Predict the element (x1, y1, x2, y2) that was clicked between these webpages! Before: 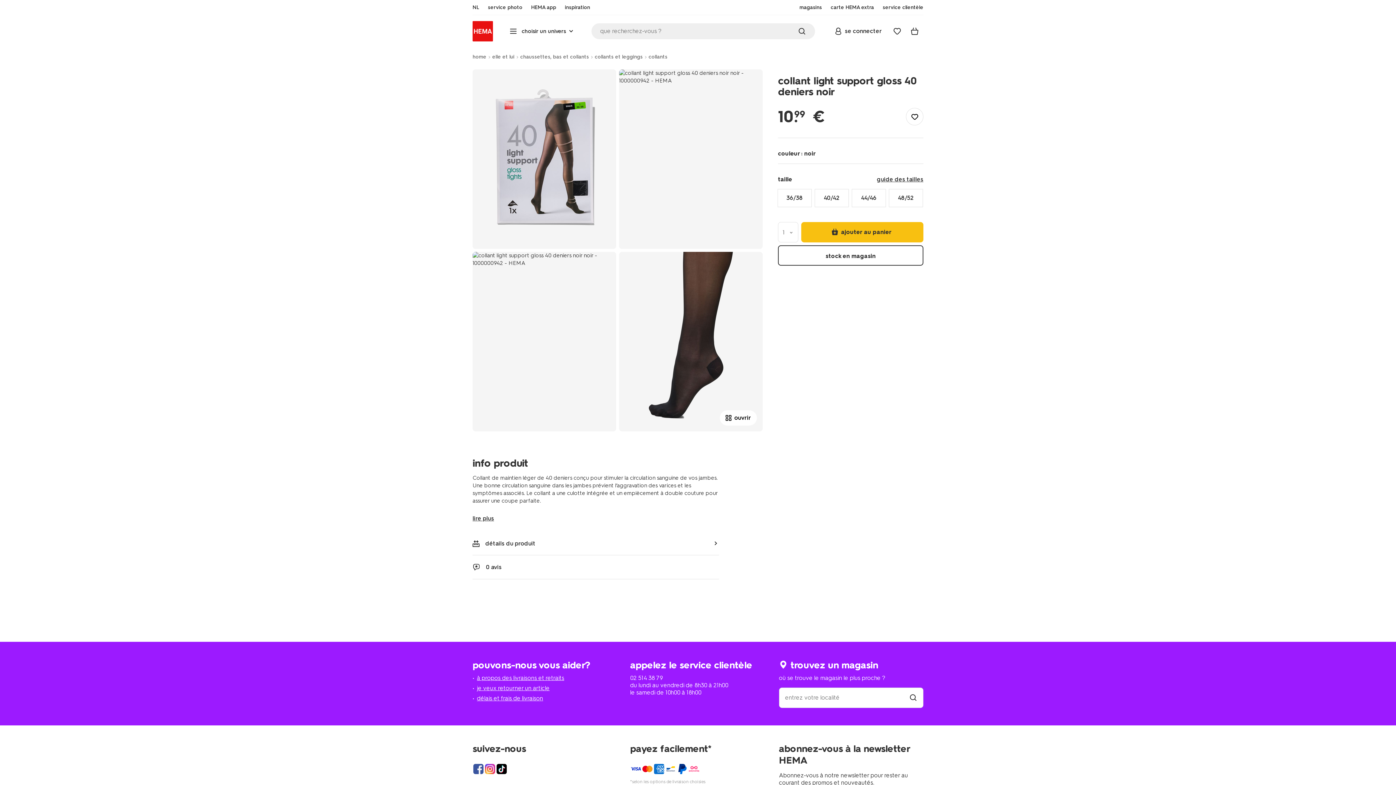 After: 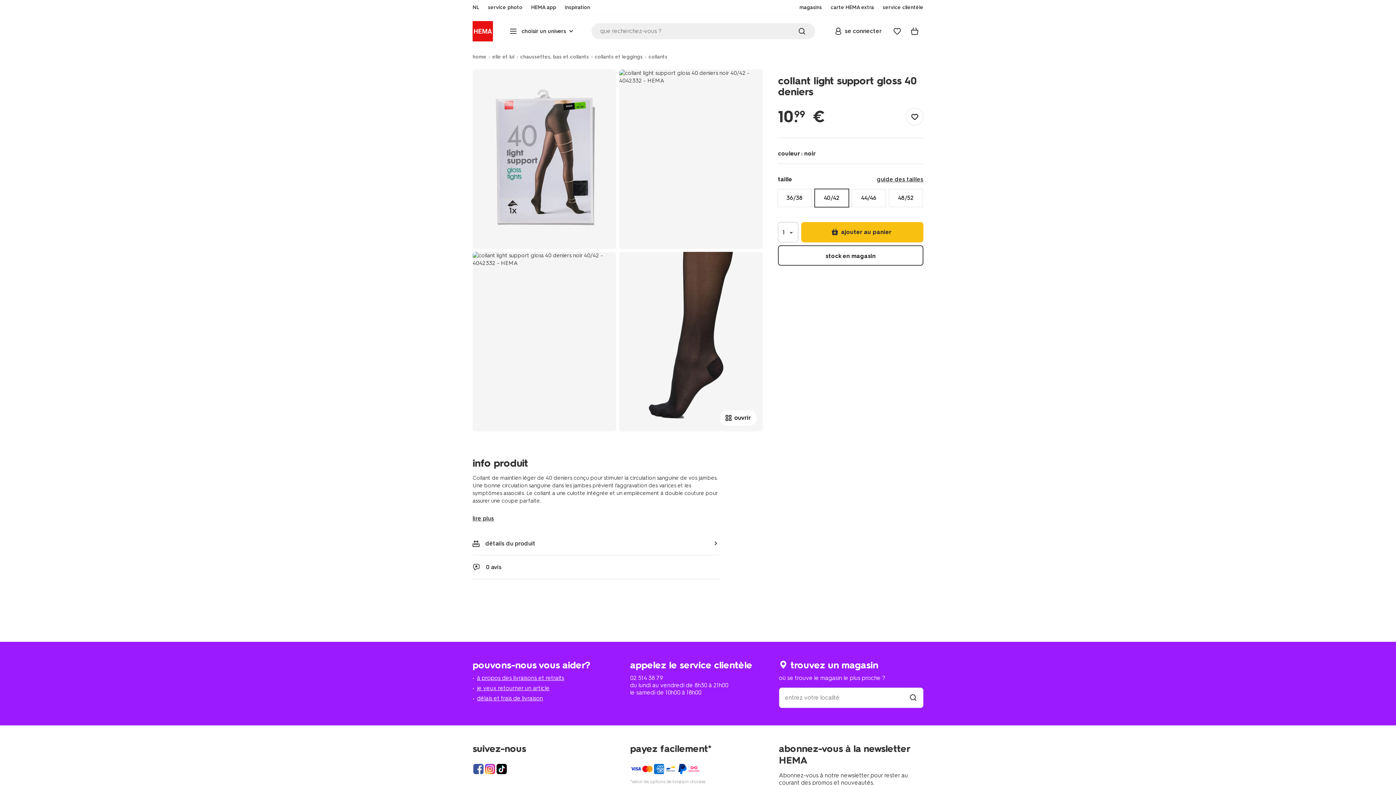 Action: label: 40/42 bbox: (815, 189, 848, 206)